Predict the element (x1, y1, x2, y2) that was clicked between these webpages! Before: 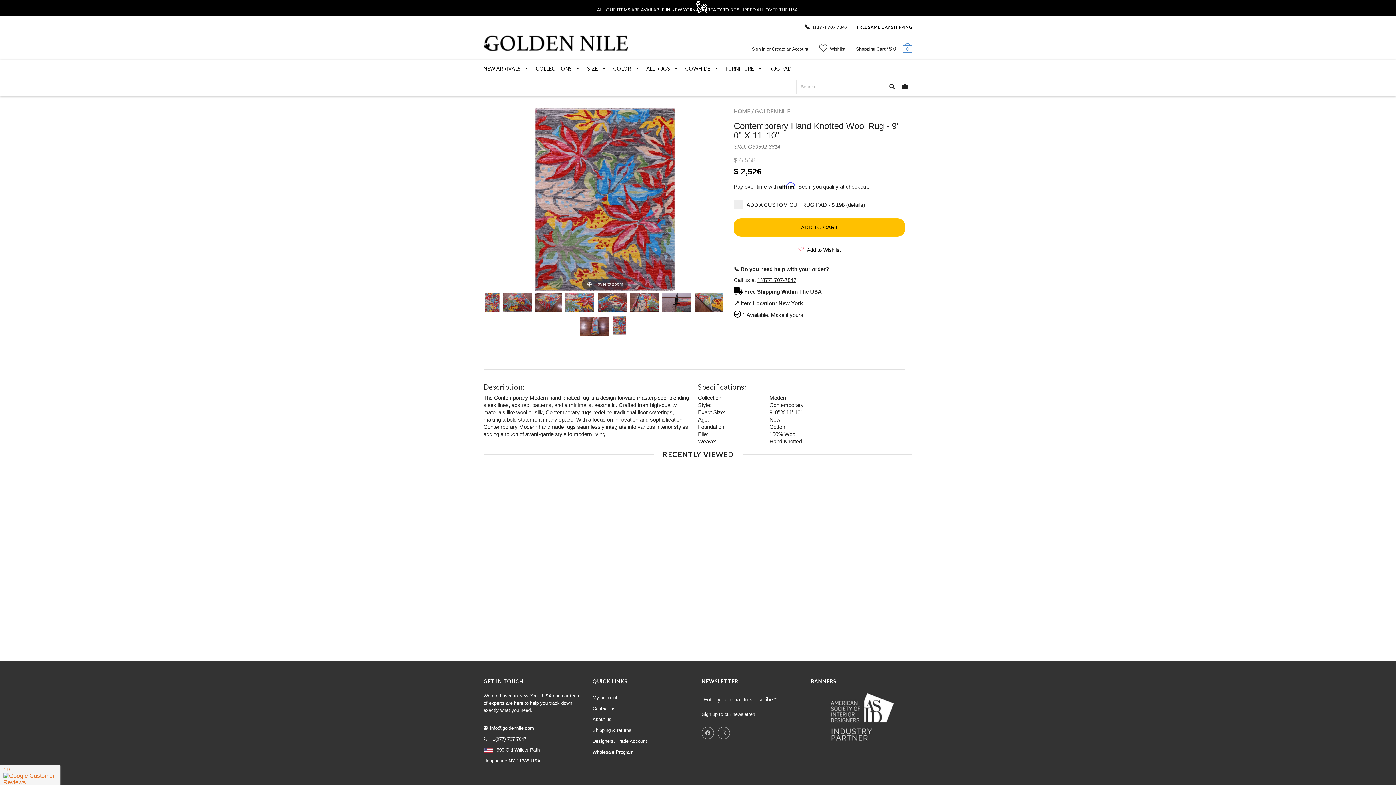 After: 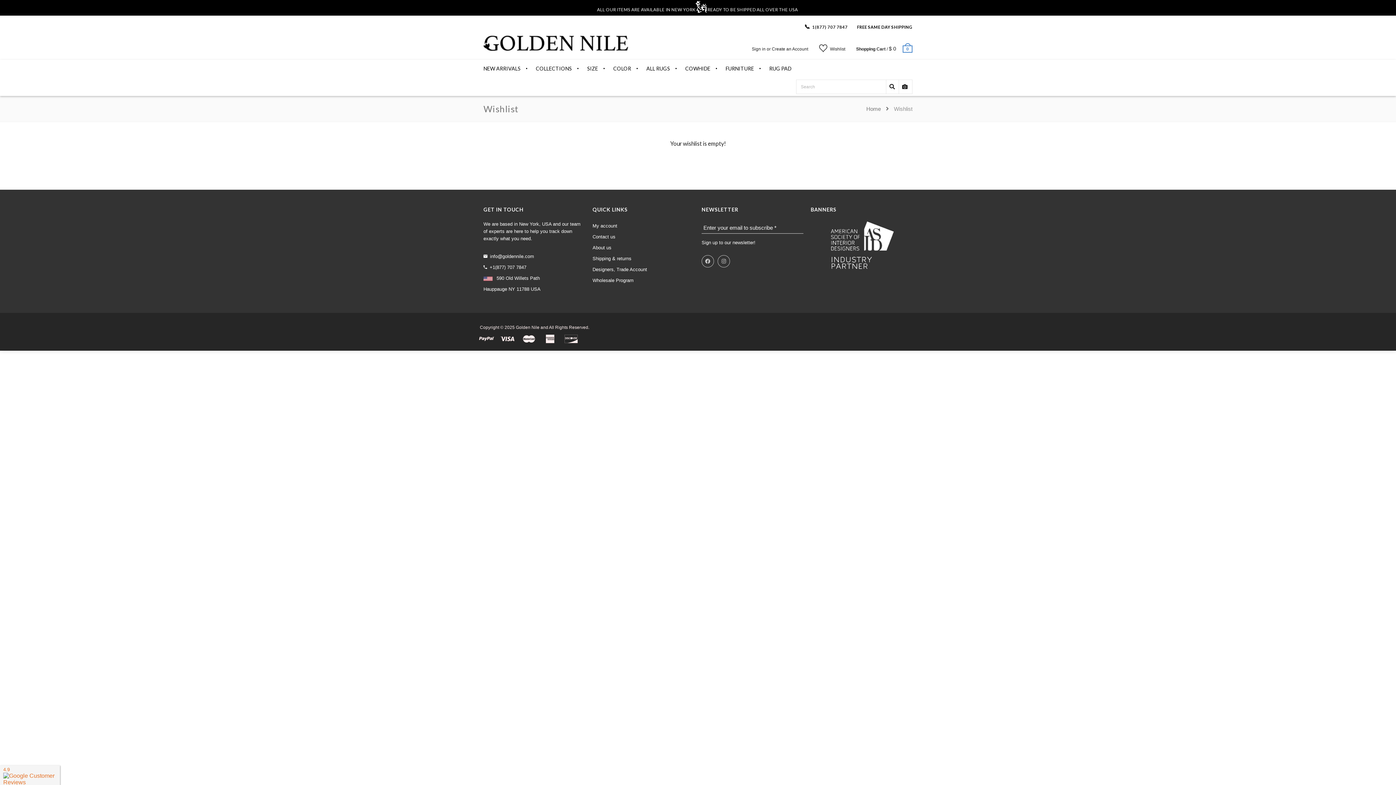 Action: bbox: (819, 38, 845, 56) label: Wishlist